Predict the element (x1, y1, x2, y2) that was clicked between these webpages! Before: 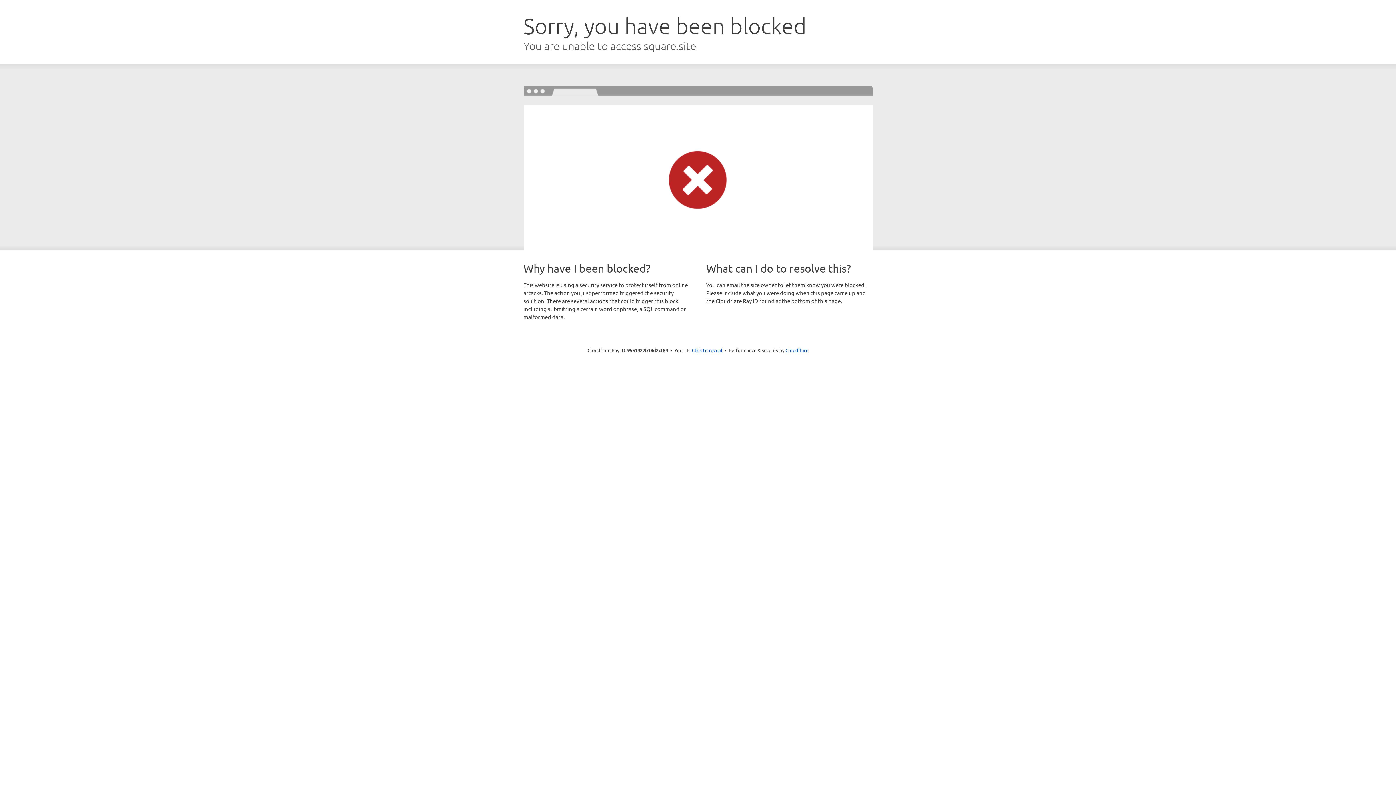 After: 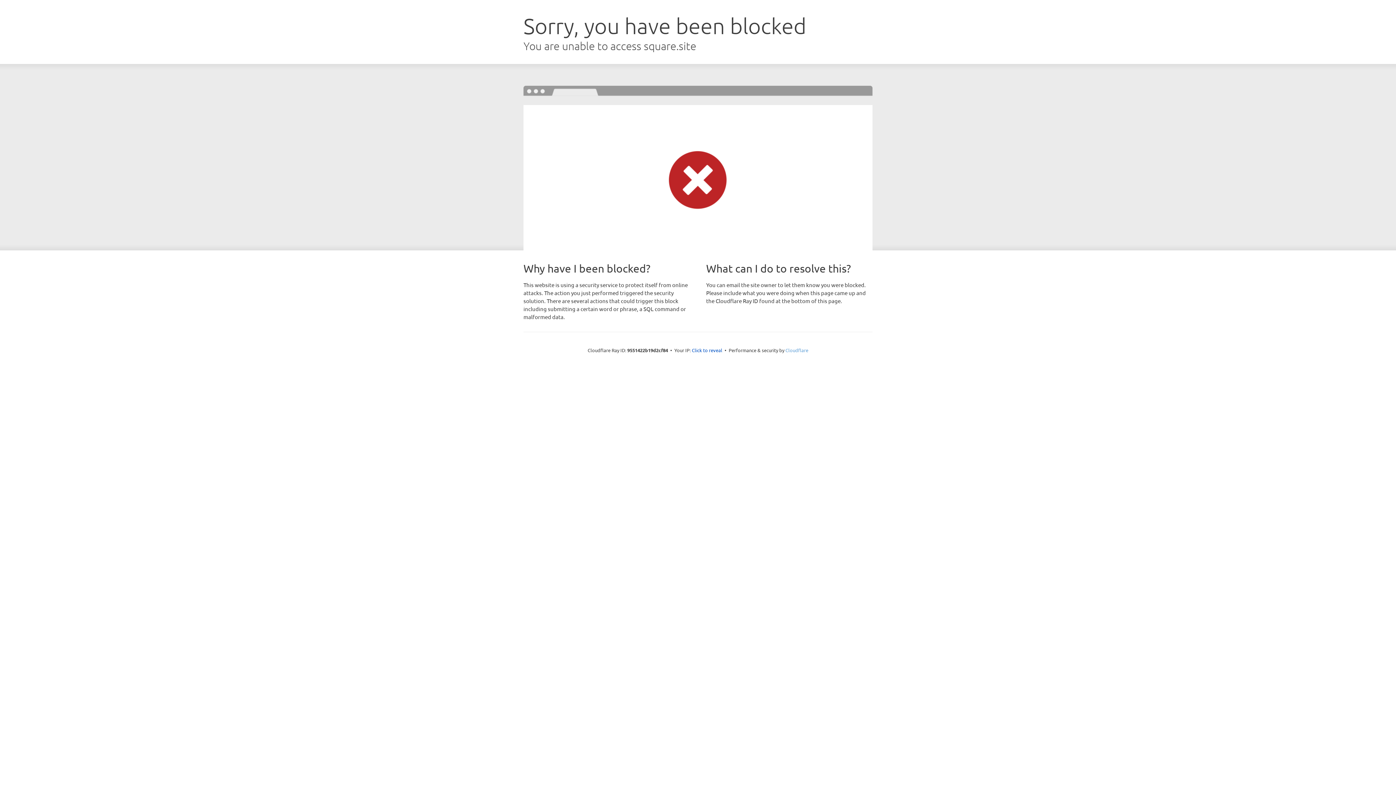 Action: bbox: (785, 347, 808, 353) label: Cloudflare